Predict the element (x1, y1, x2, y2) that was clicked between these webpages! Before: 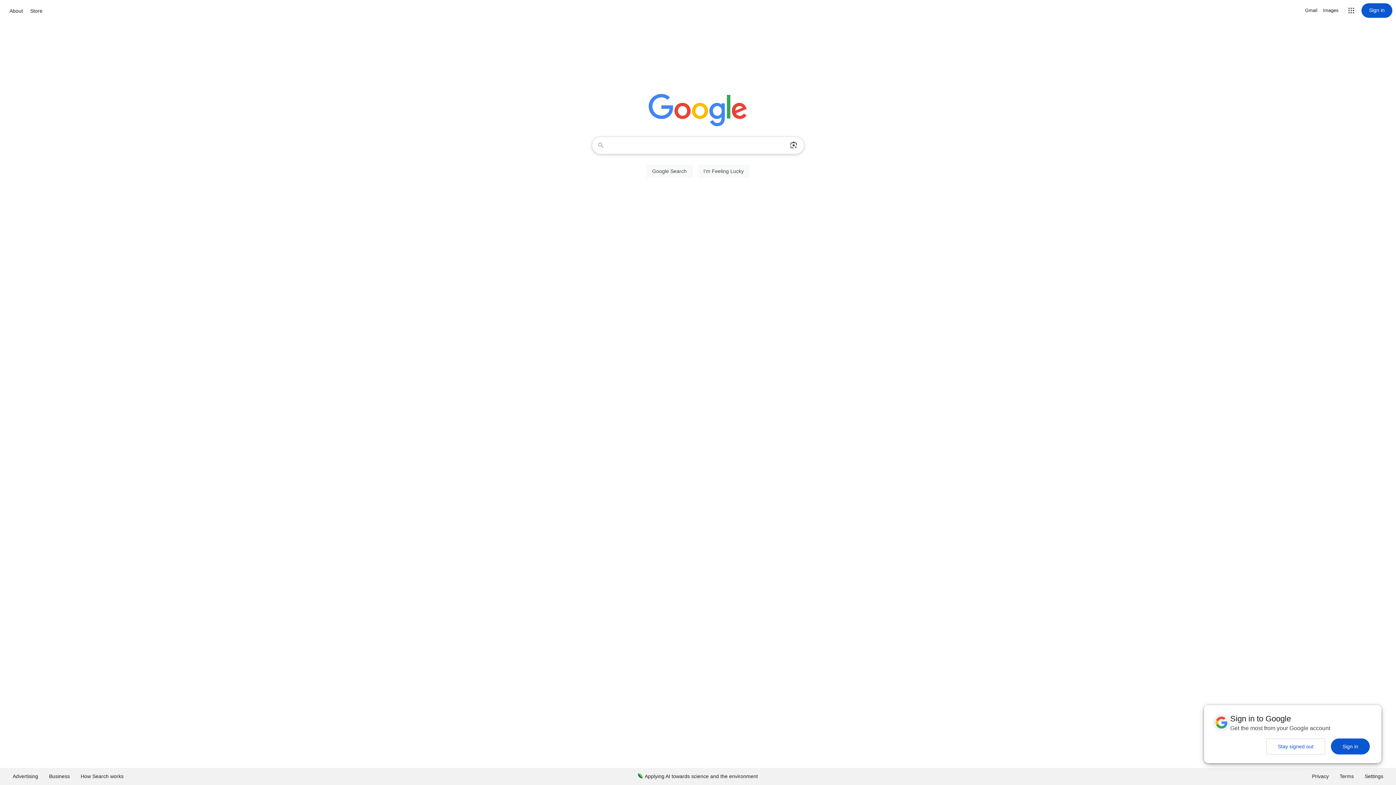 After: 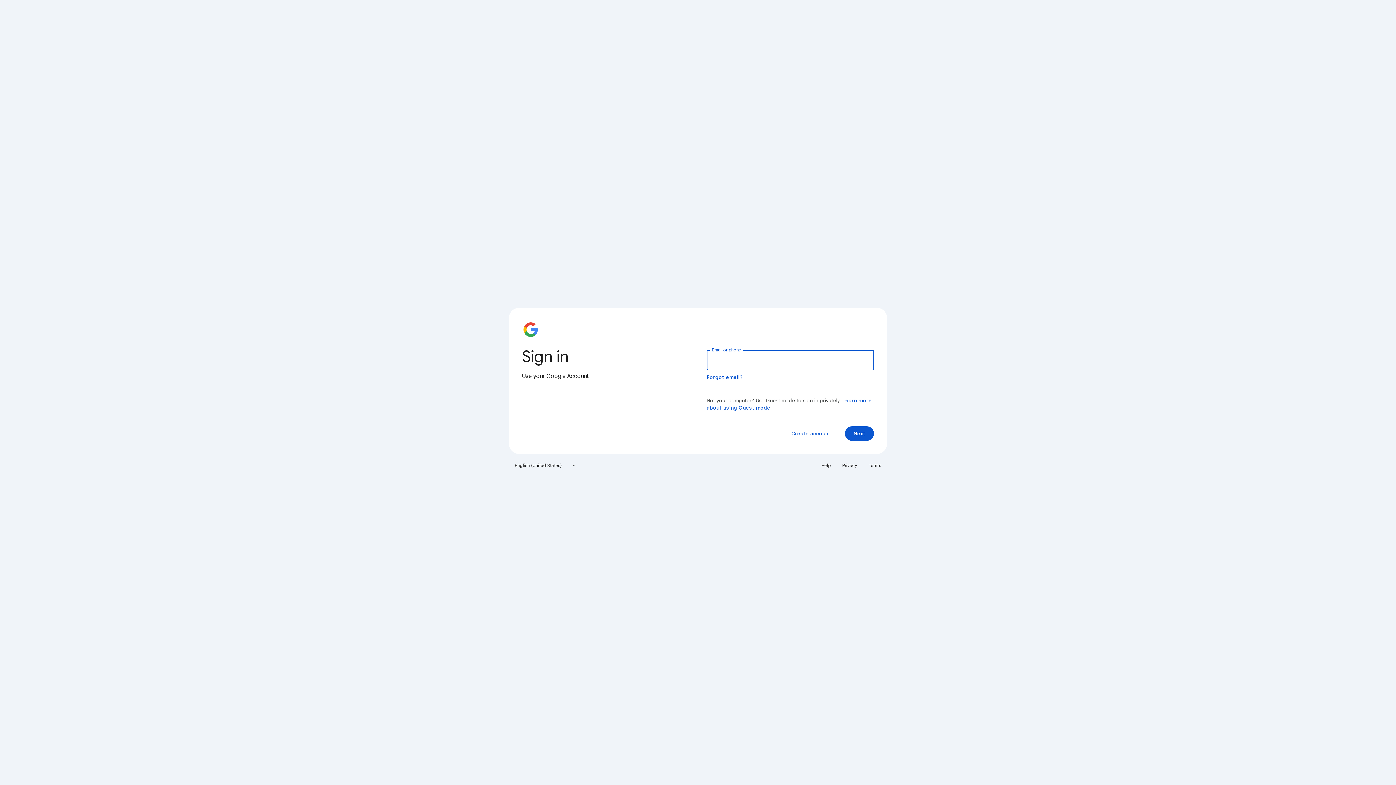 Action: bbox: (1361, 3, 1392, 17) label: Sign in